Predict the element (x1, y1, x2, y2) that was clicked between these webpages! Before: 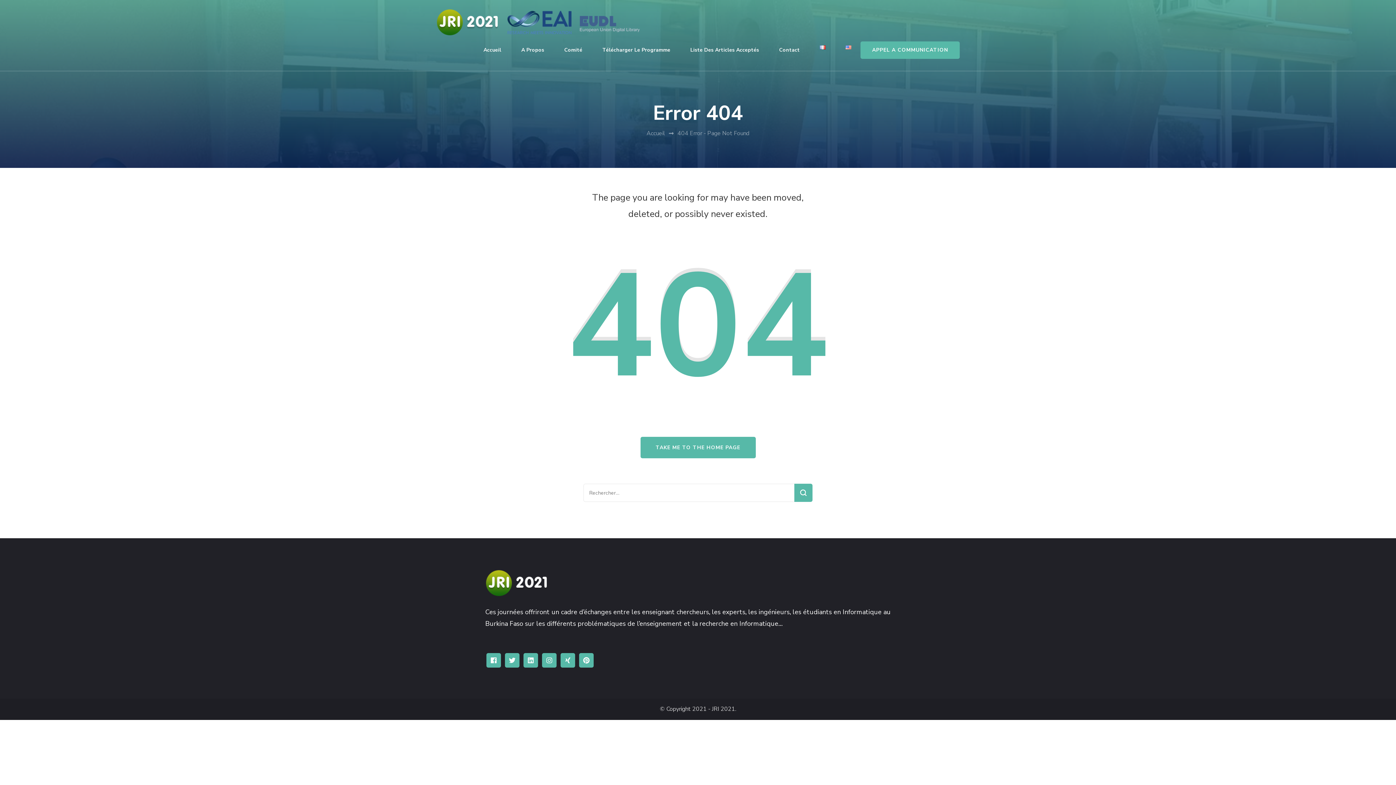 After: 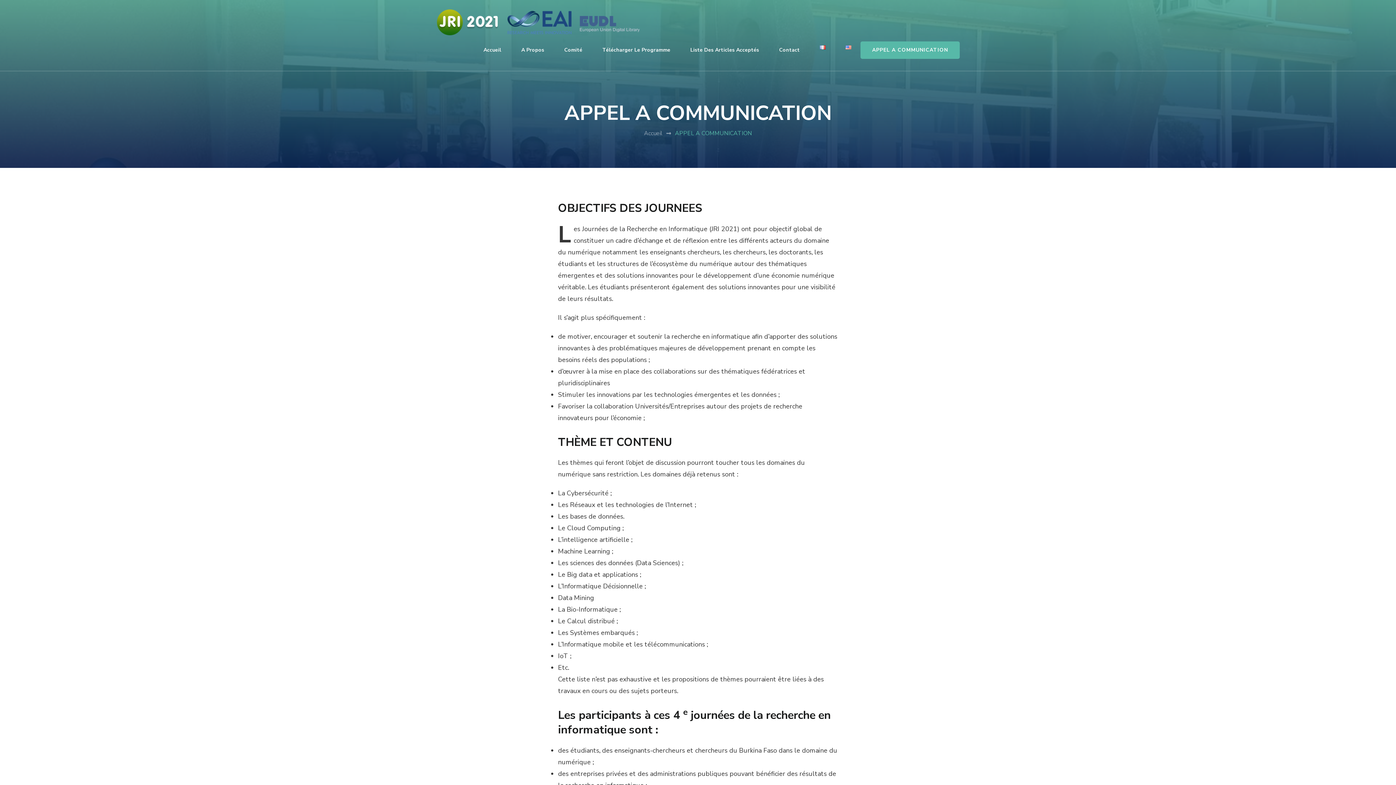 Action: bbox: (860, 41, 960, 58) label: APPEL A COMMUNICATION